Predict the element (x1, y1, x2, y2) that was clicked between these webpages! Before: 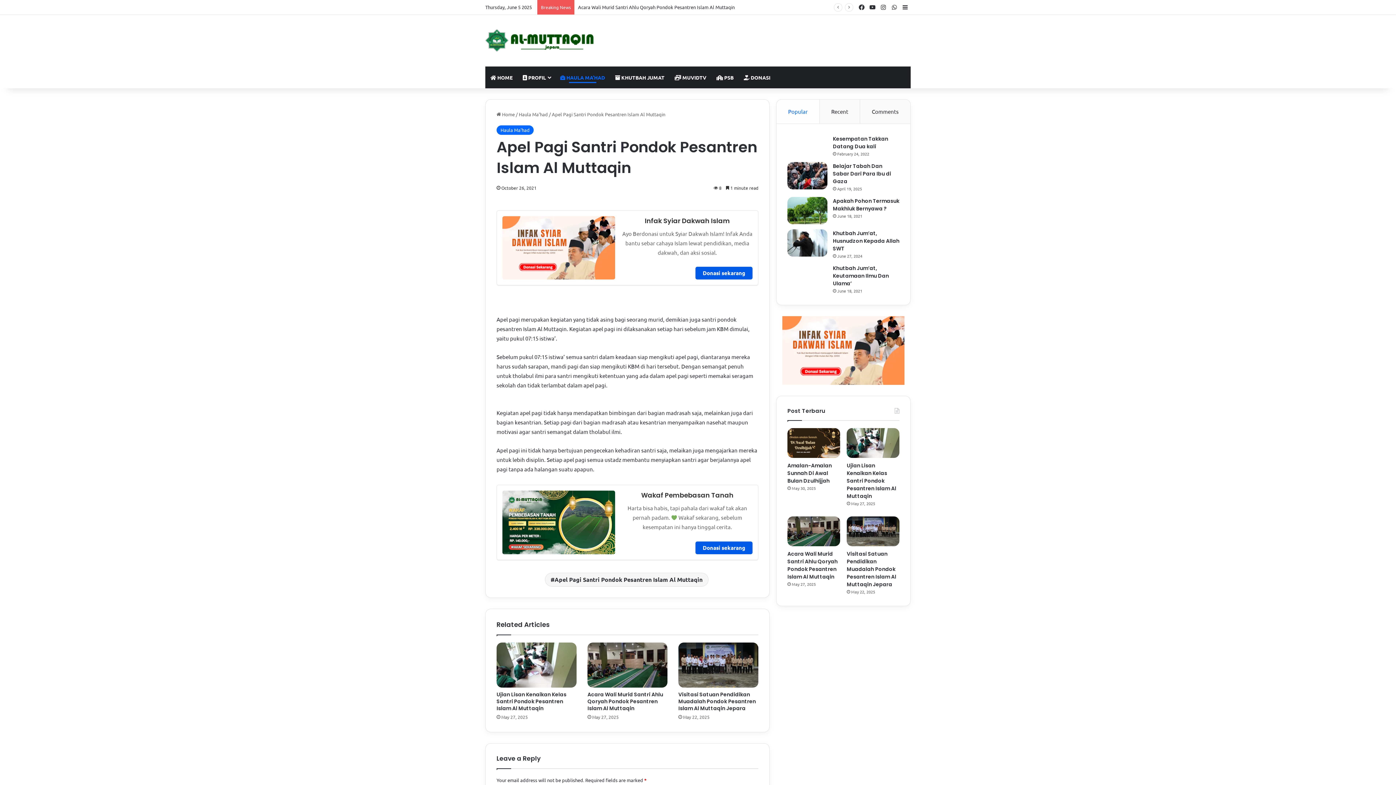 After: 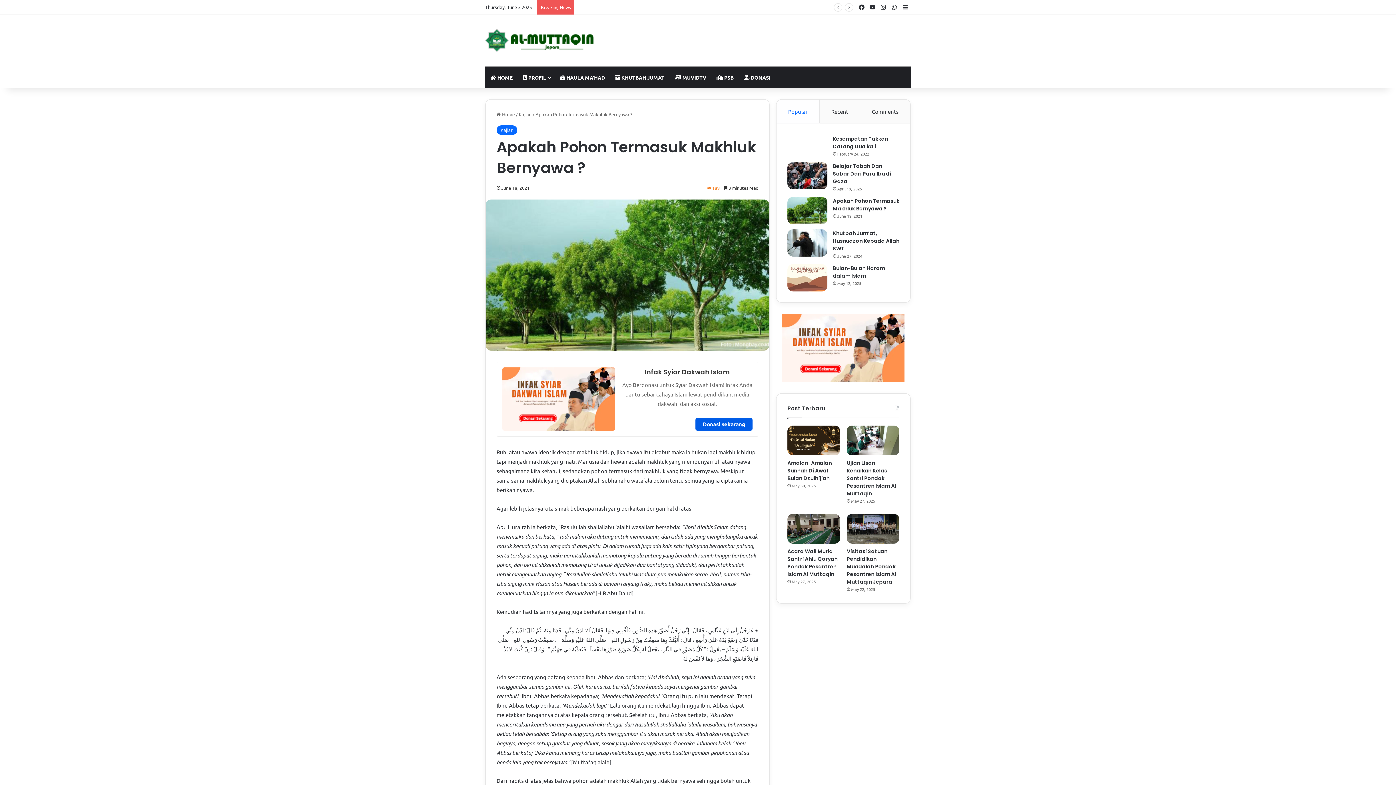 Action: bbox: (833, 197, 899, 212) label: Apakah Pohon Termasuk Makhluk Bernyawa ?